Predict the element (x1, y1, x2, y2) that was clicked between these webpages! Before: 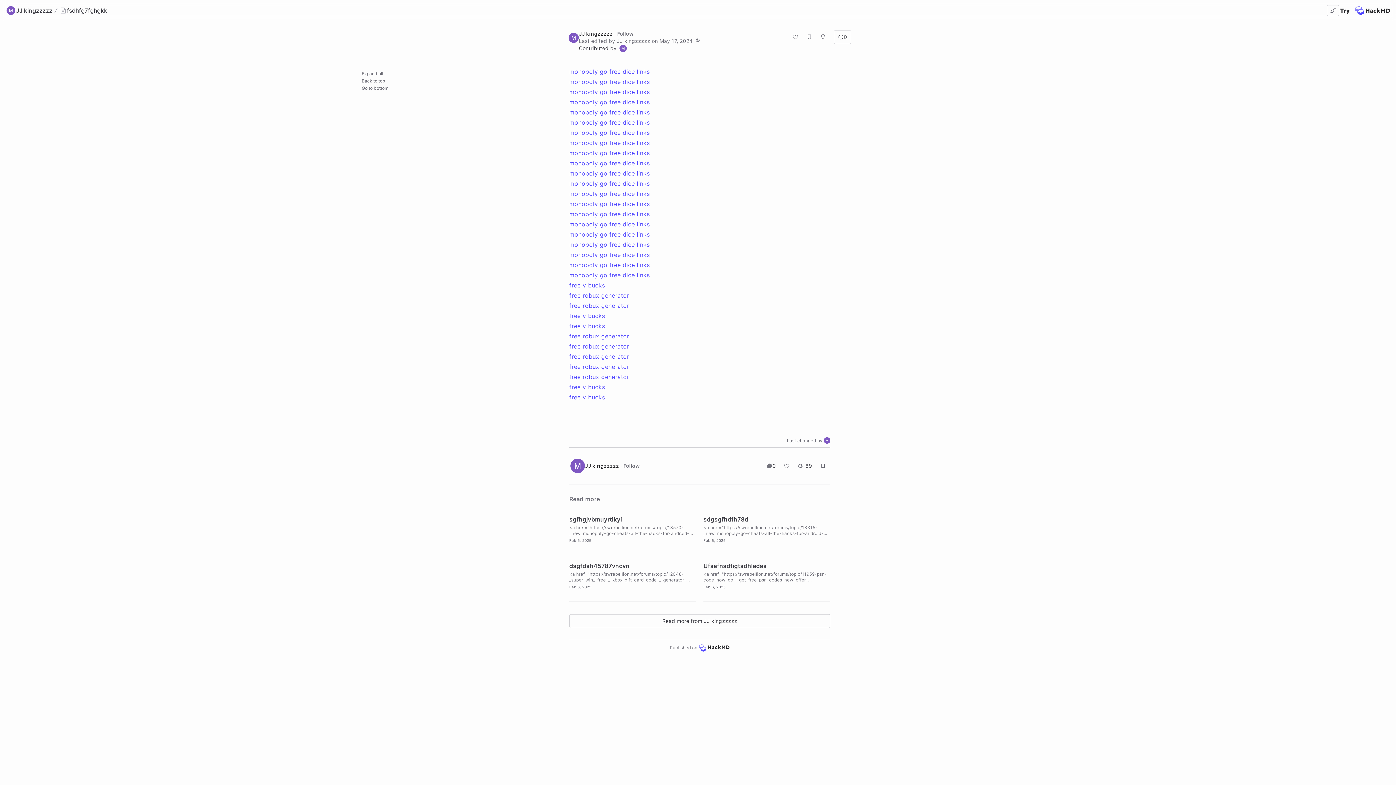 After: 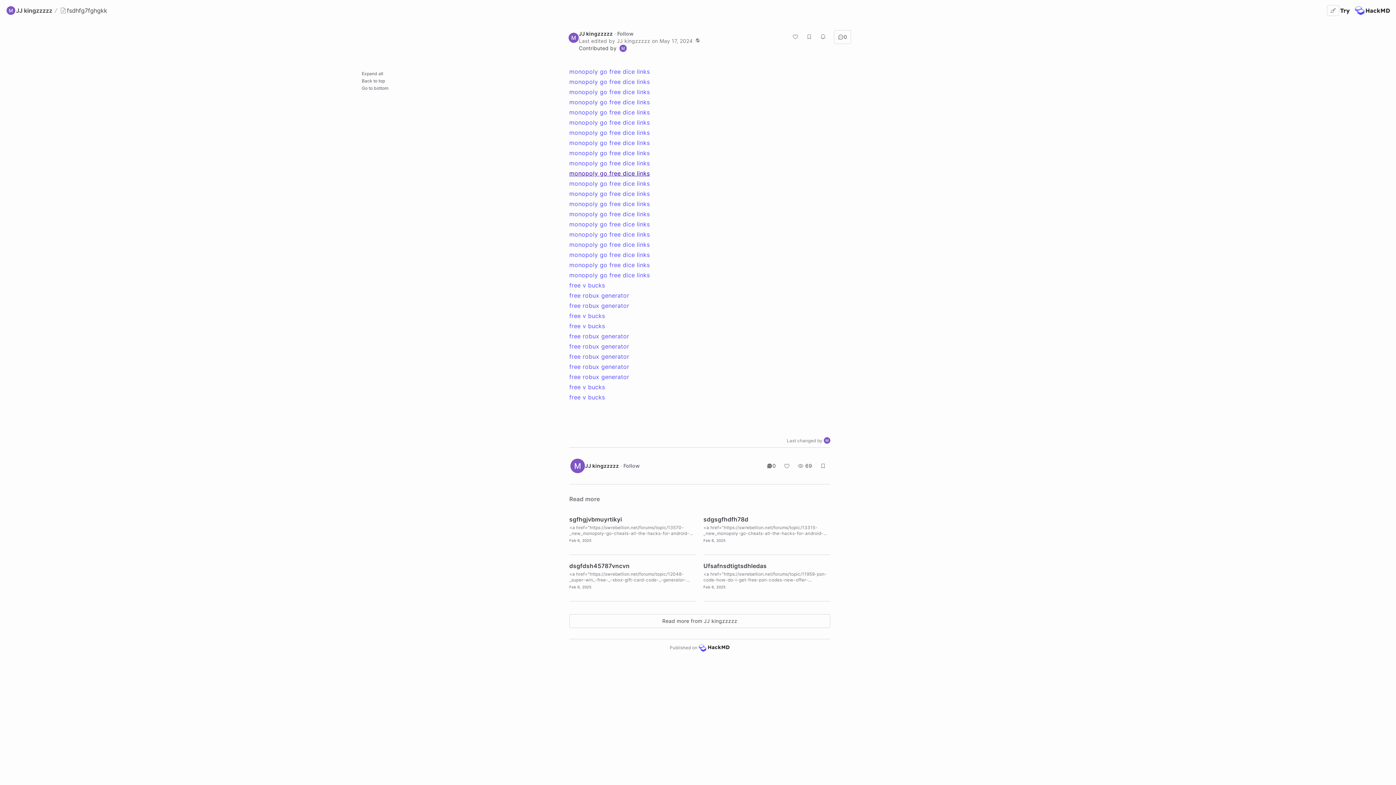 Action: label: monopoly go free dice links bbox: (569, 169, 649, 177)